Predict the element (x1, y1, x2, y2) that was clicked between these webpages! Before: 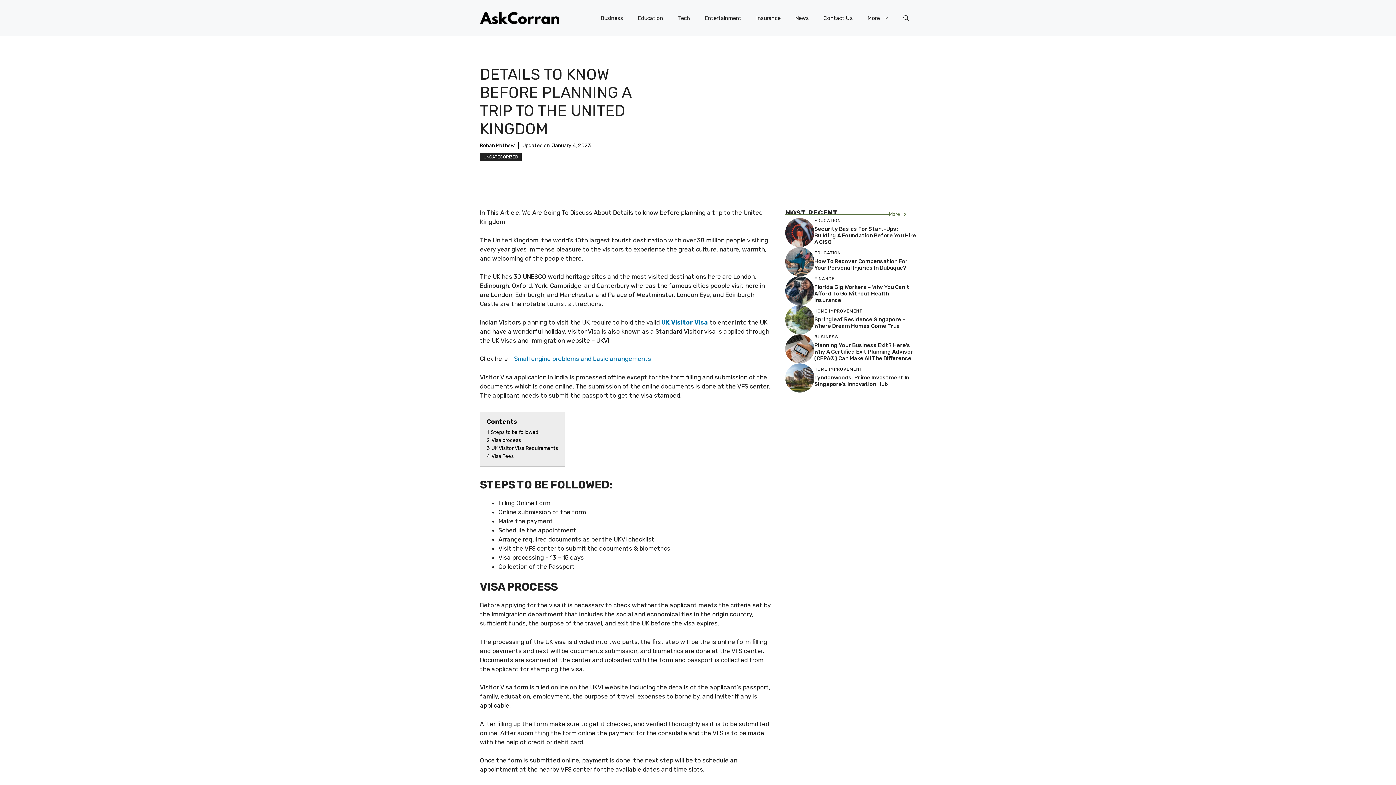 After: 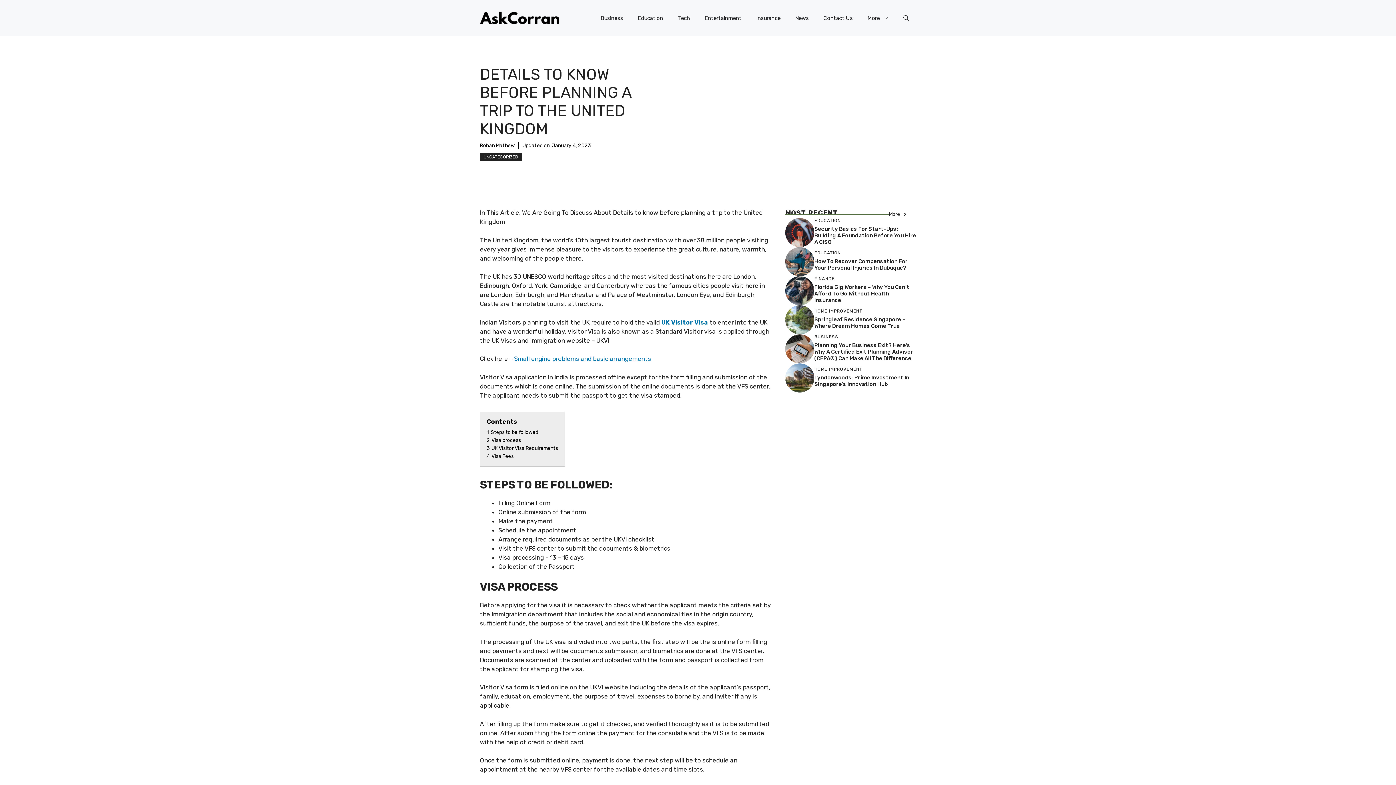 Action: bbox: (889, 210, 908, 218) label: More